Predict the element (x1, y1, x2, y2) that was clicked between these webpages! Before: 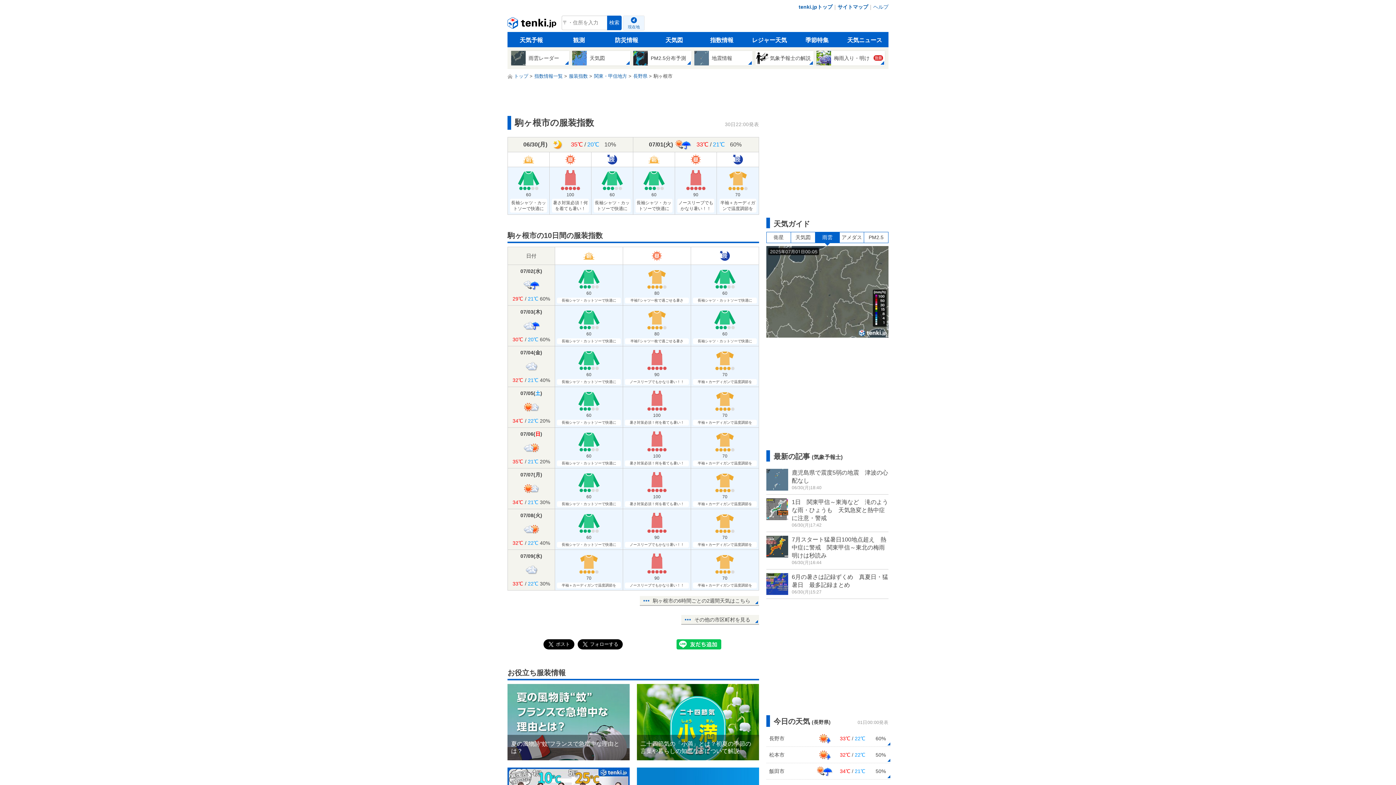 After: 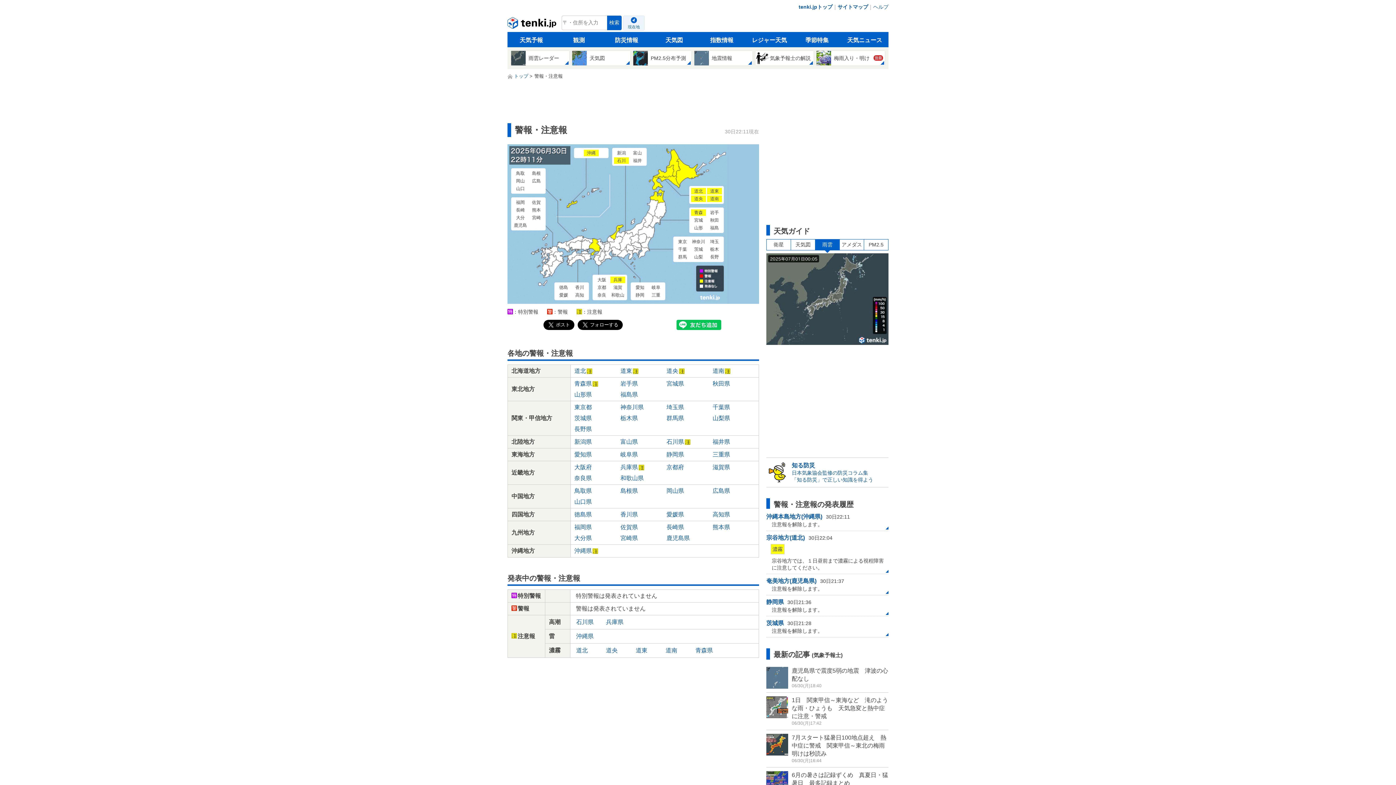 Action: bbox: (602, 32, 650, 47) label: 防災情報